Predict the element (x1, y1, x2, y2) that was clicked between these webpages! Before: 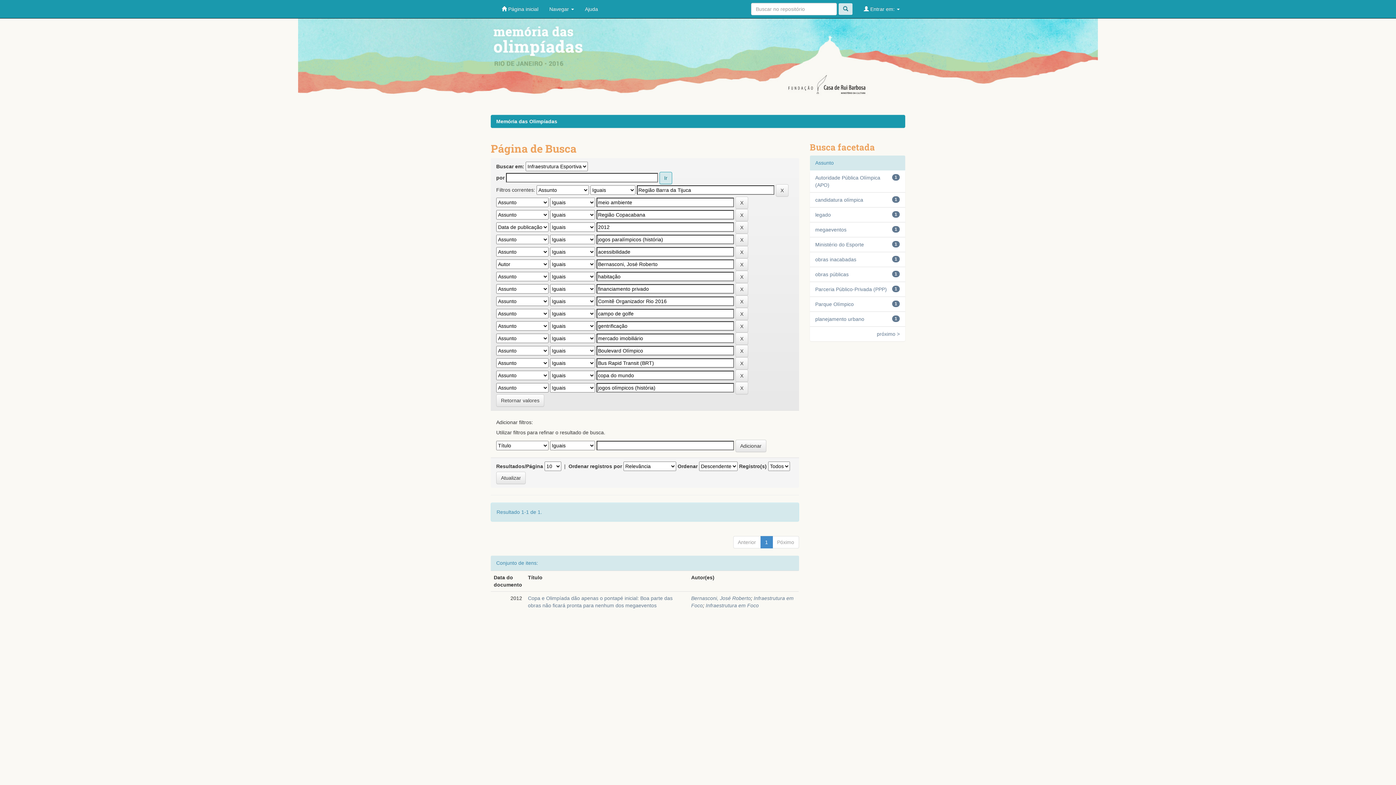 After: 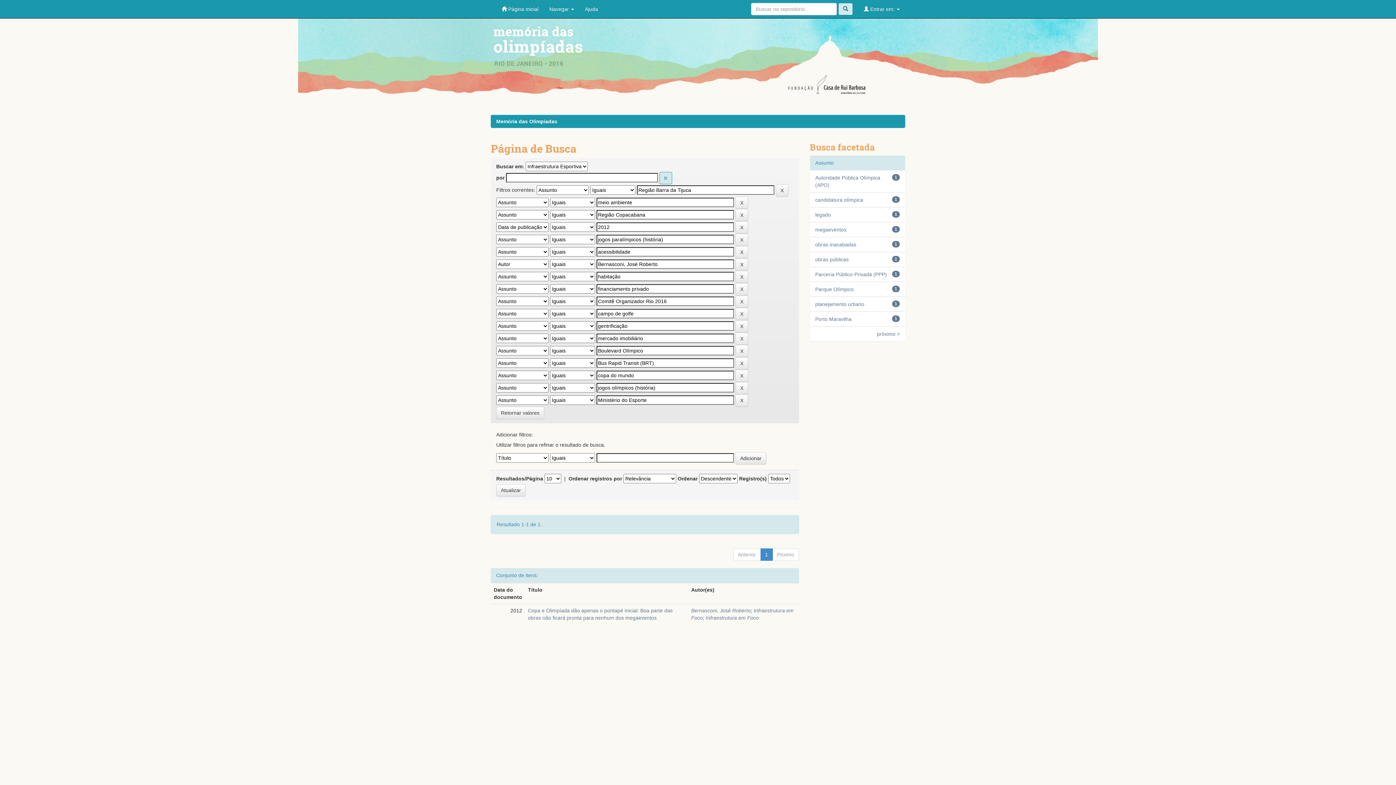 Action: label: Ministério do Esporte bbox: (815, 241, 864, 247)